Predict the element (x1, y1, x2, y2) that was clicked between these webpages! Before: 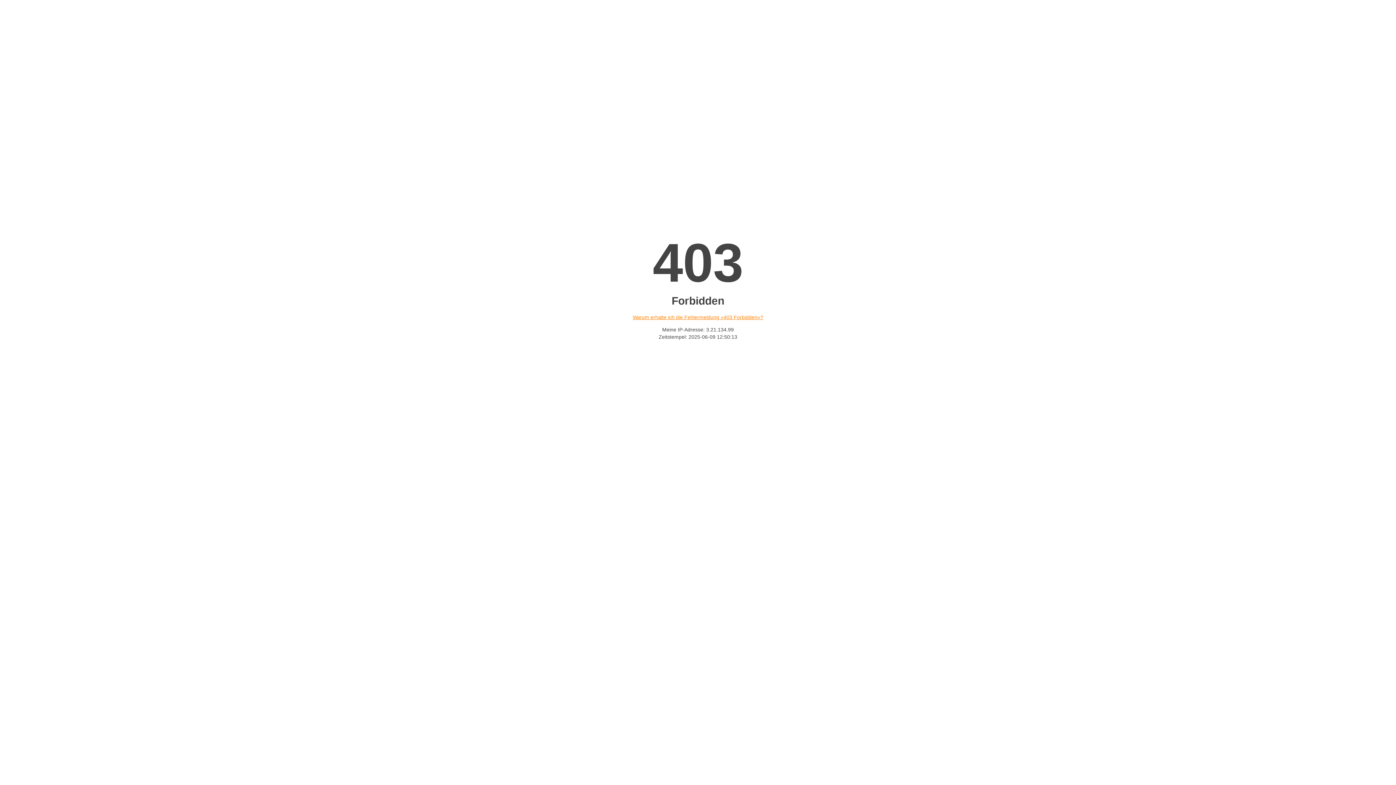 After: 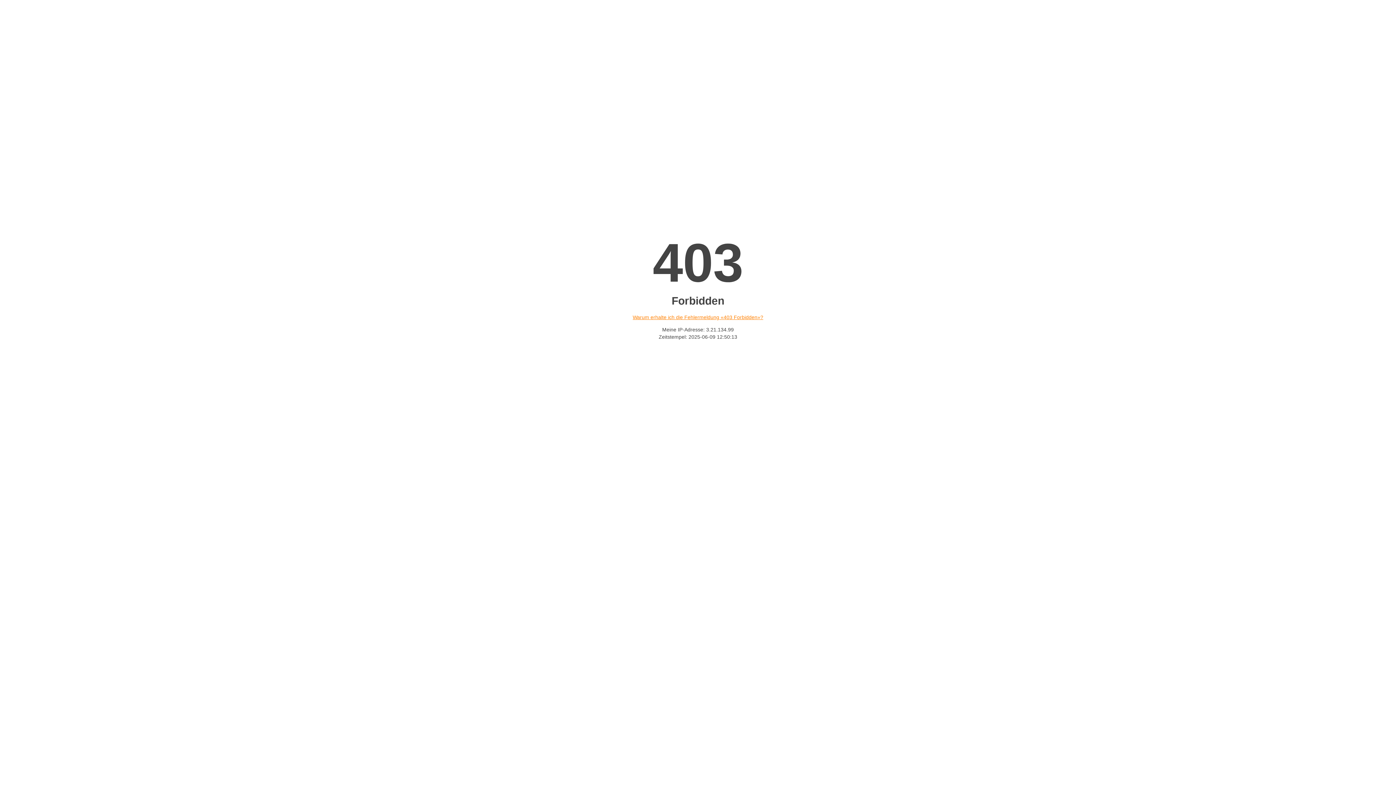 Action: label: Warum erhalte ich die Fehlermeldung «403 Forbidden»? bbox: (632, 314, 763, 320)